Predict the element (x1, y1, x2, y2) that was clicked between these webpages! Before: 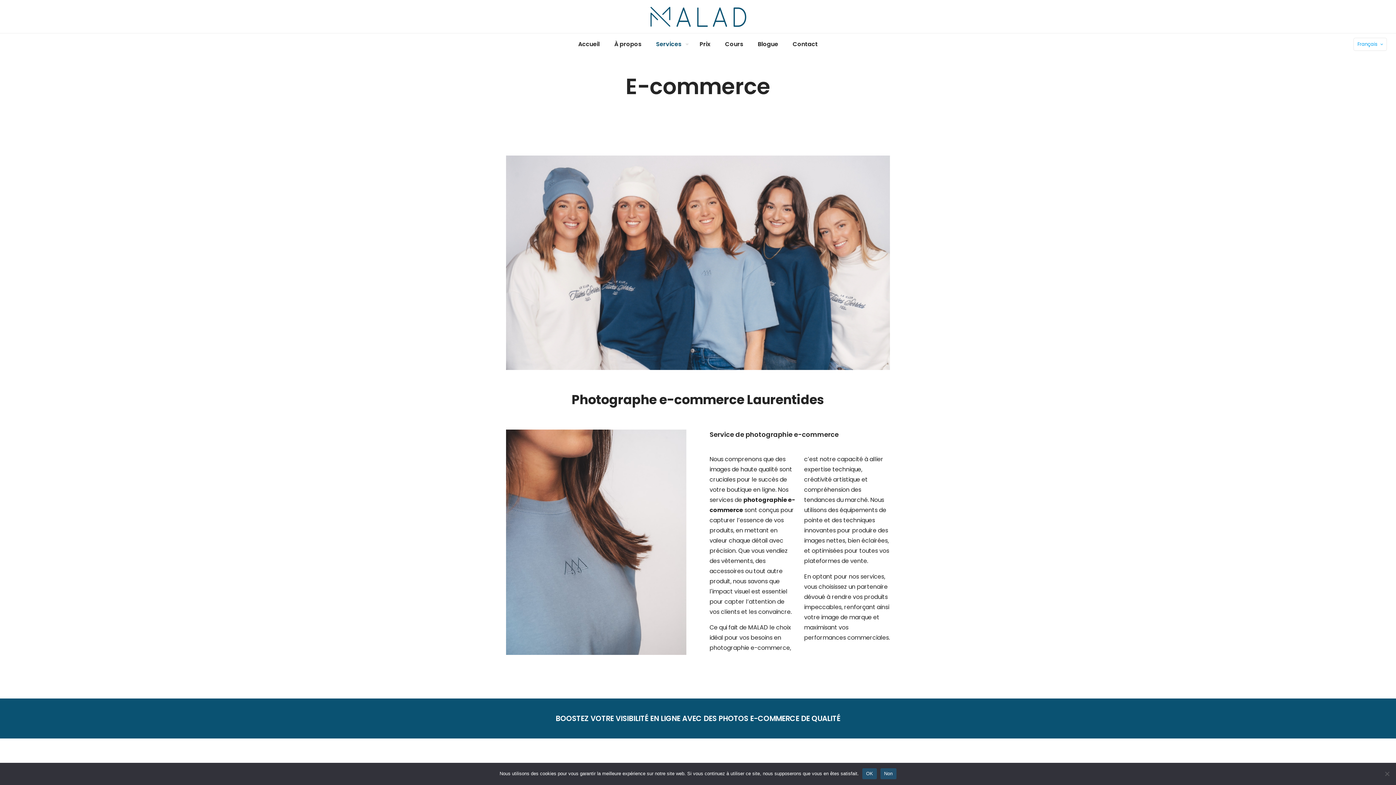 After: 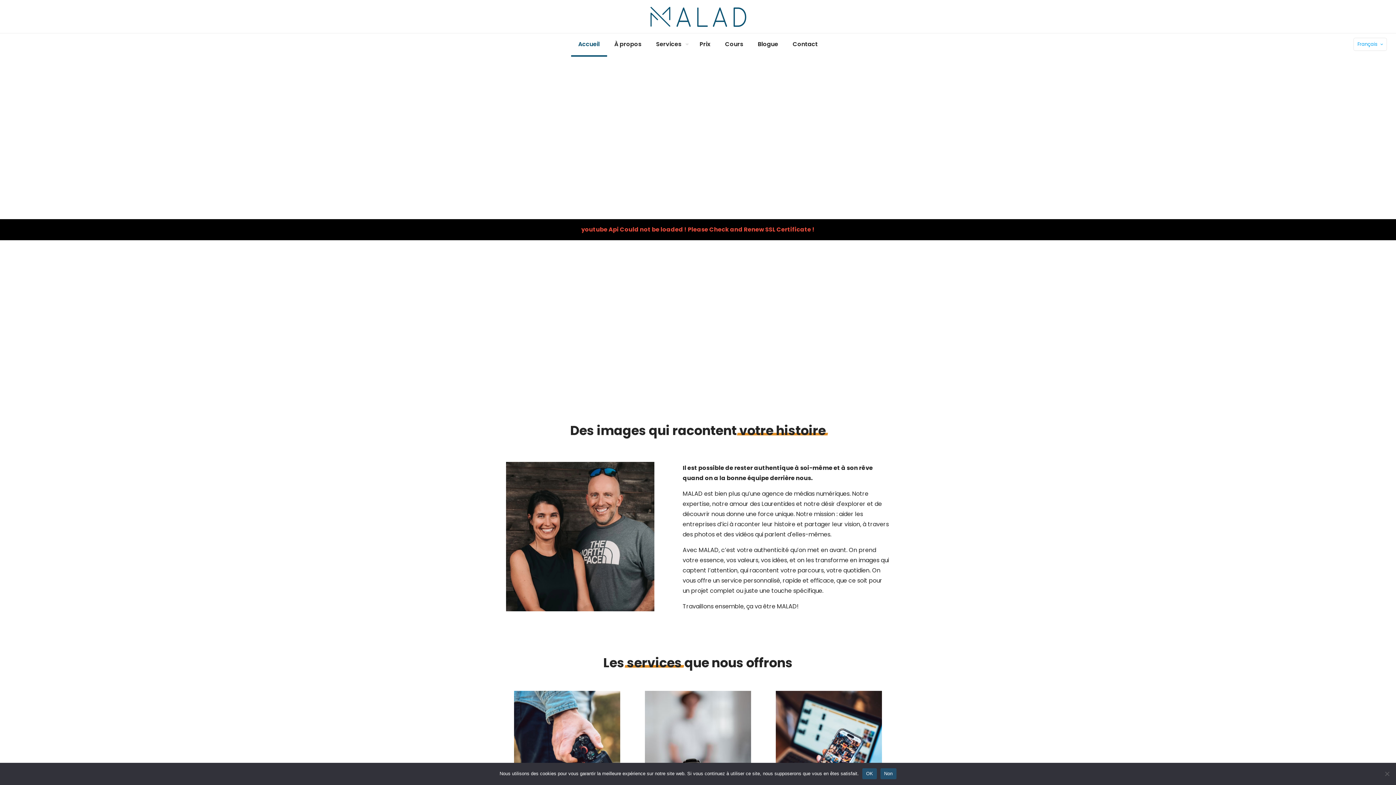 Action: bbox: (649, 0, 747, 32)